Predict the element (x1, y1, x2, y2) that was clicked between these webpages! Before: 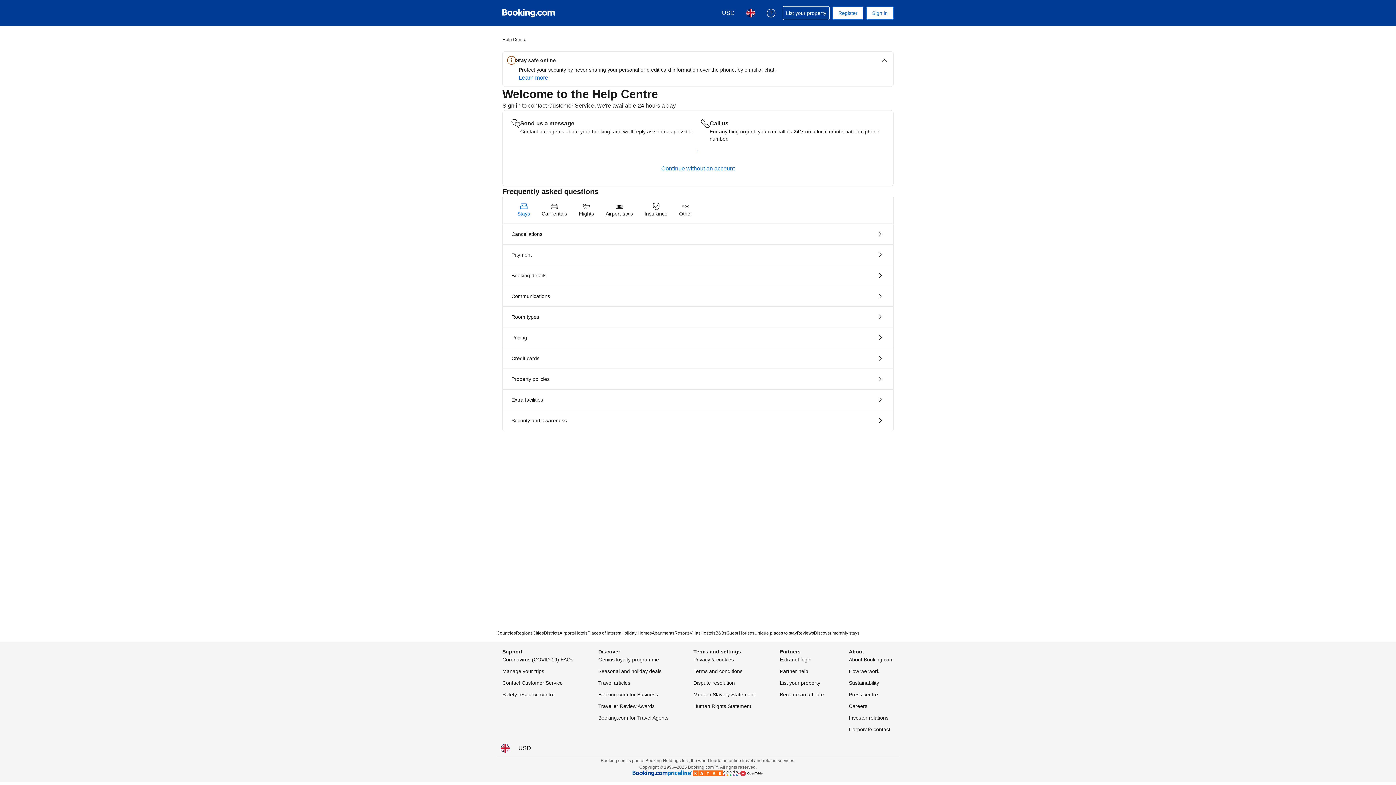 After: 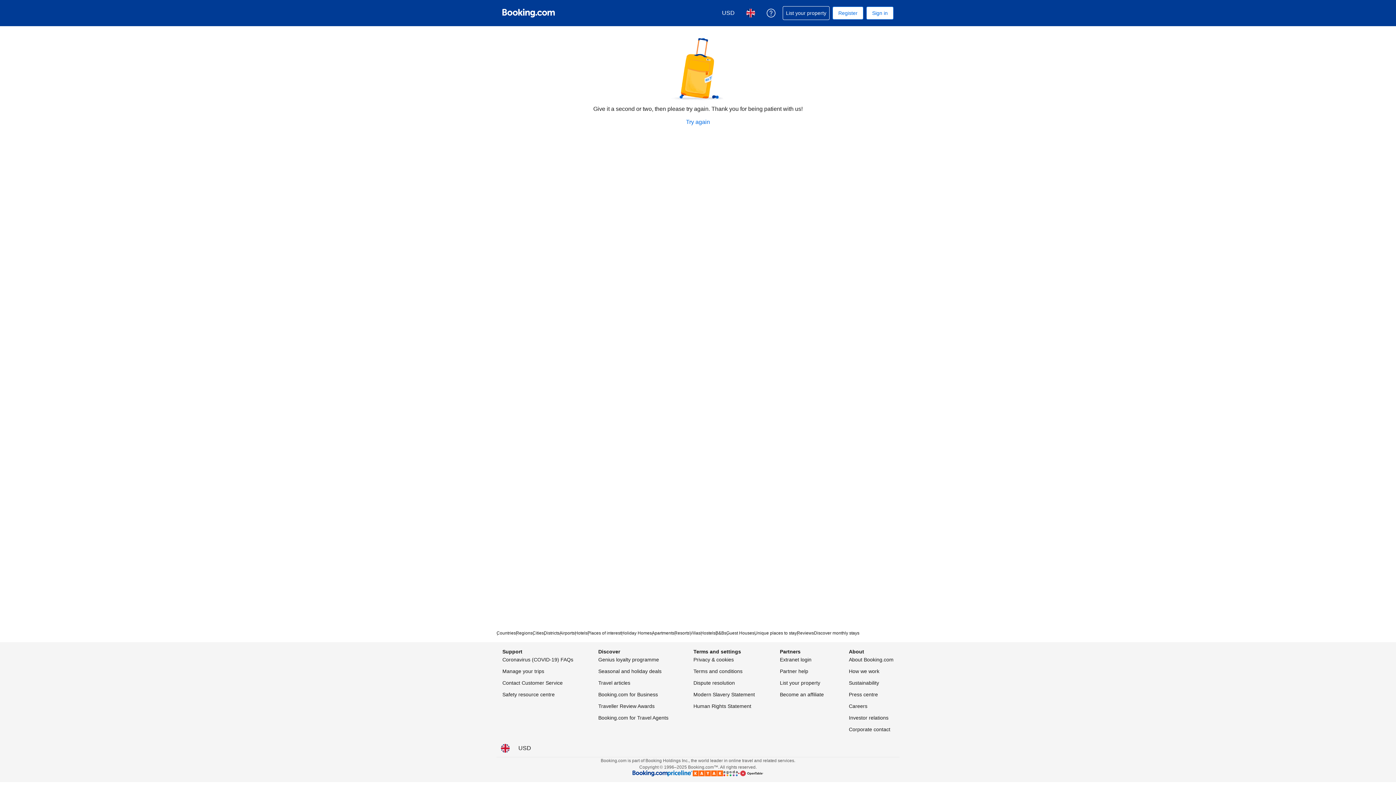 Action: label: Security and awareness bbox: (502, 410, 893, 430)